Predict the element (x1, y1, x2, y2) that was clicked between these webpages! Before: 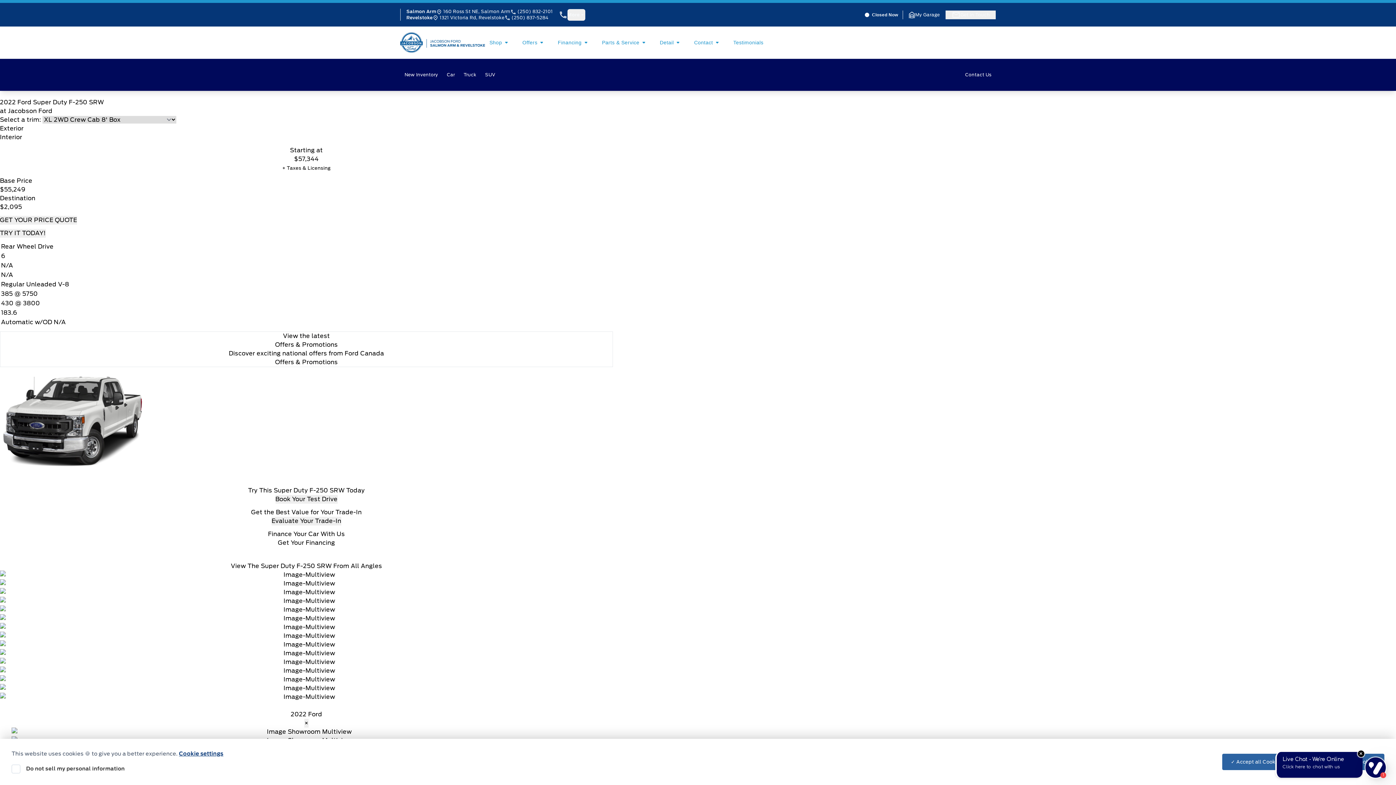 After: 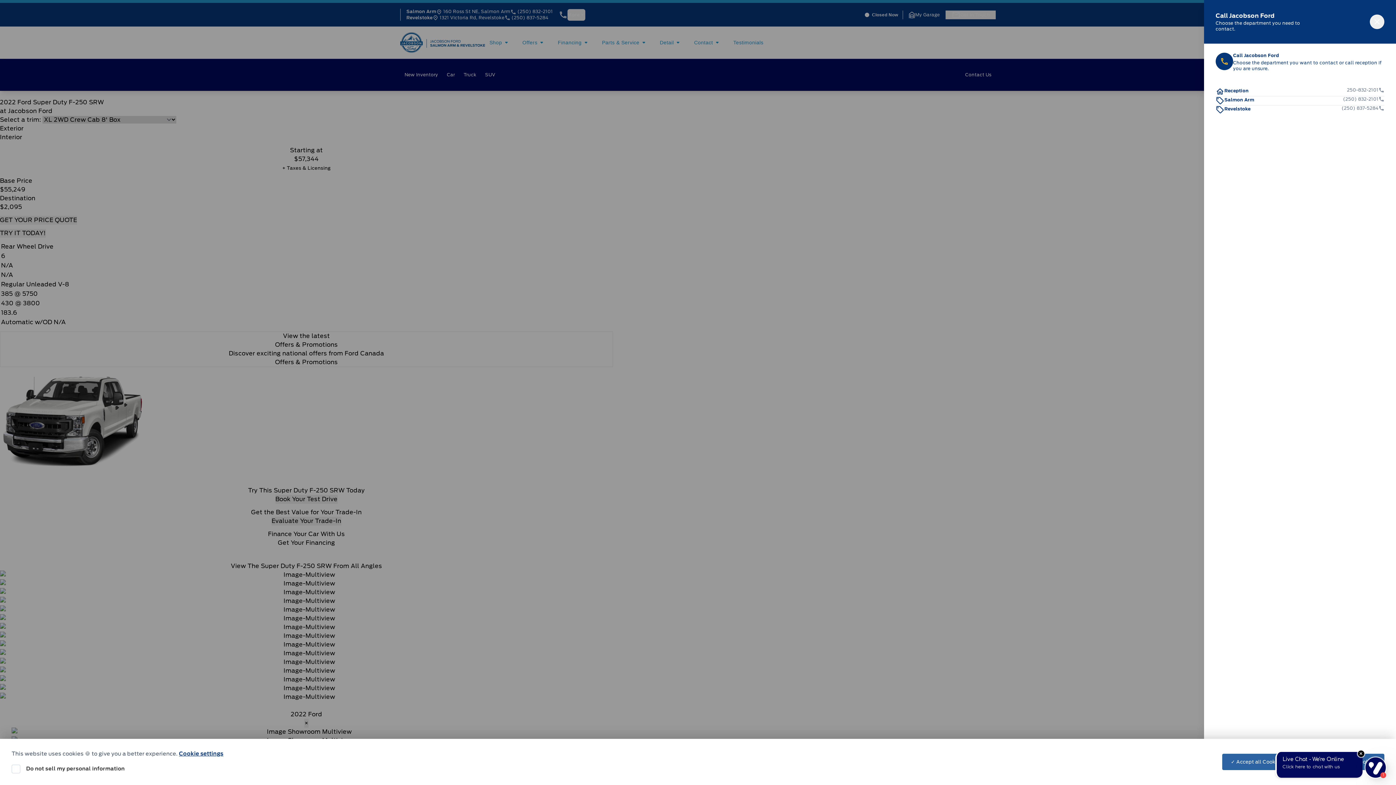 Action: bbox: (567, 8, 585, 20) label: More